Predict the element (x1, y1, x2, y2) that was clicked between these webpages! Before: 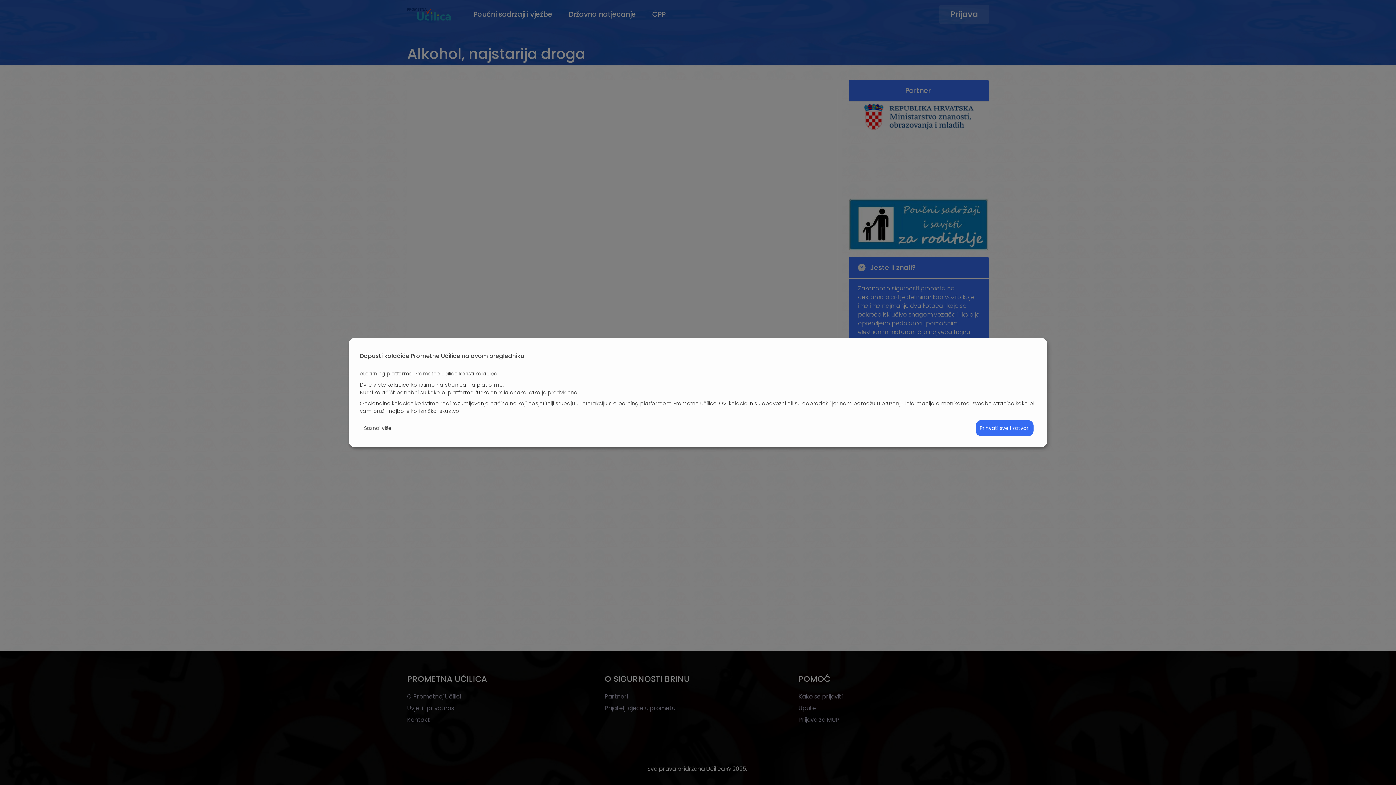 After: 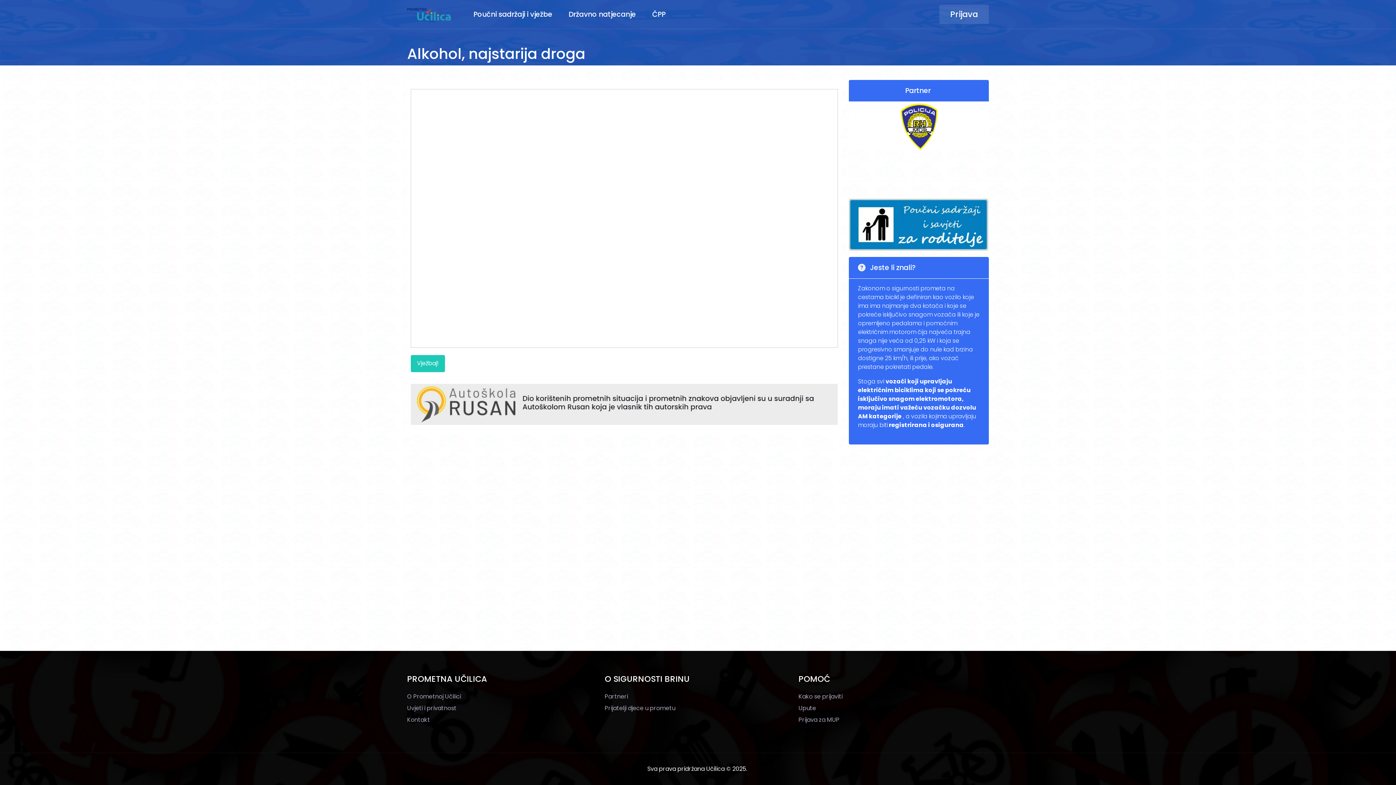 Action: bbox: (975, 420, 1033, 436) label: Prihvati sve i zatvori